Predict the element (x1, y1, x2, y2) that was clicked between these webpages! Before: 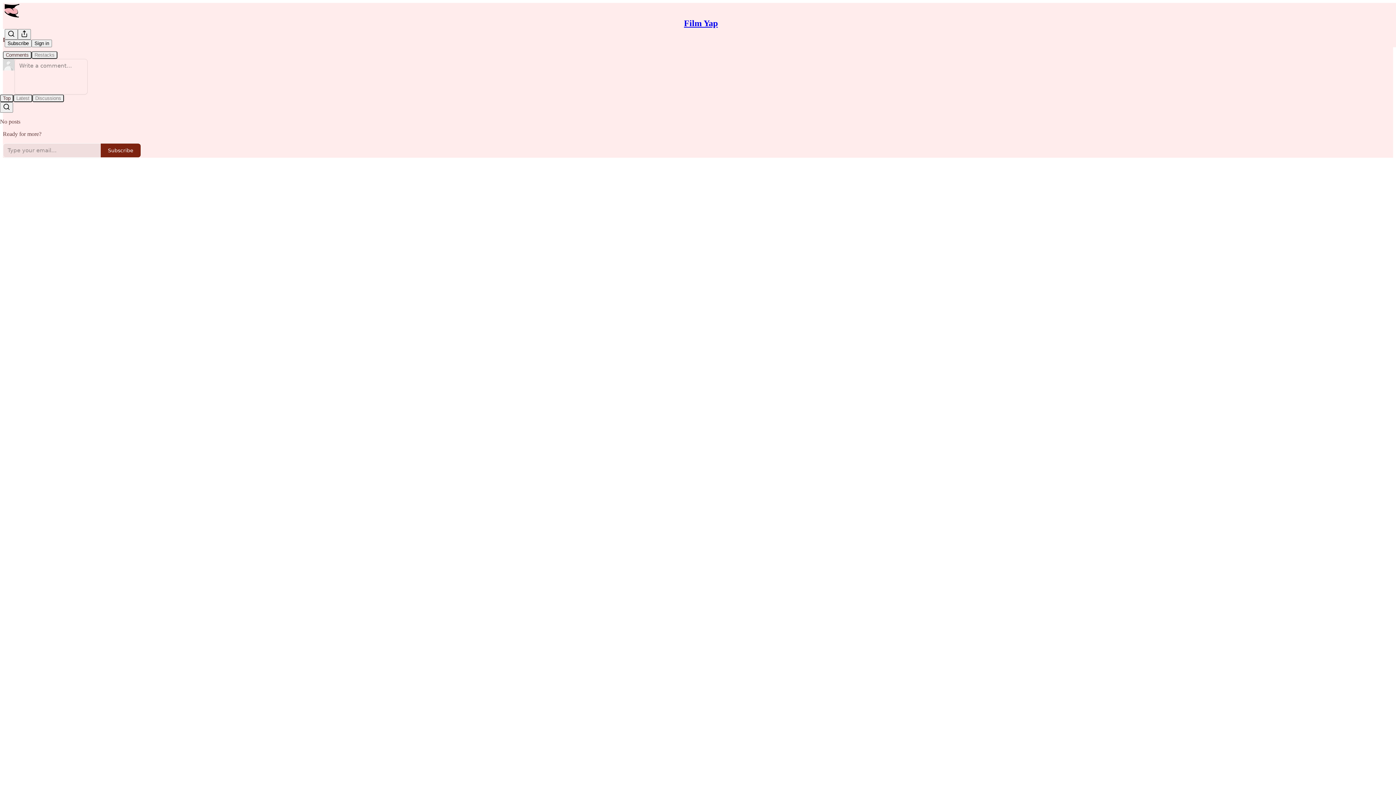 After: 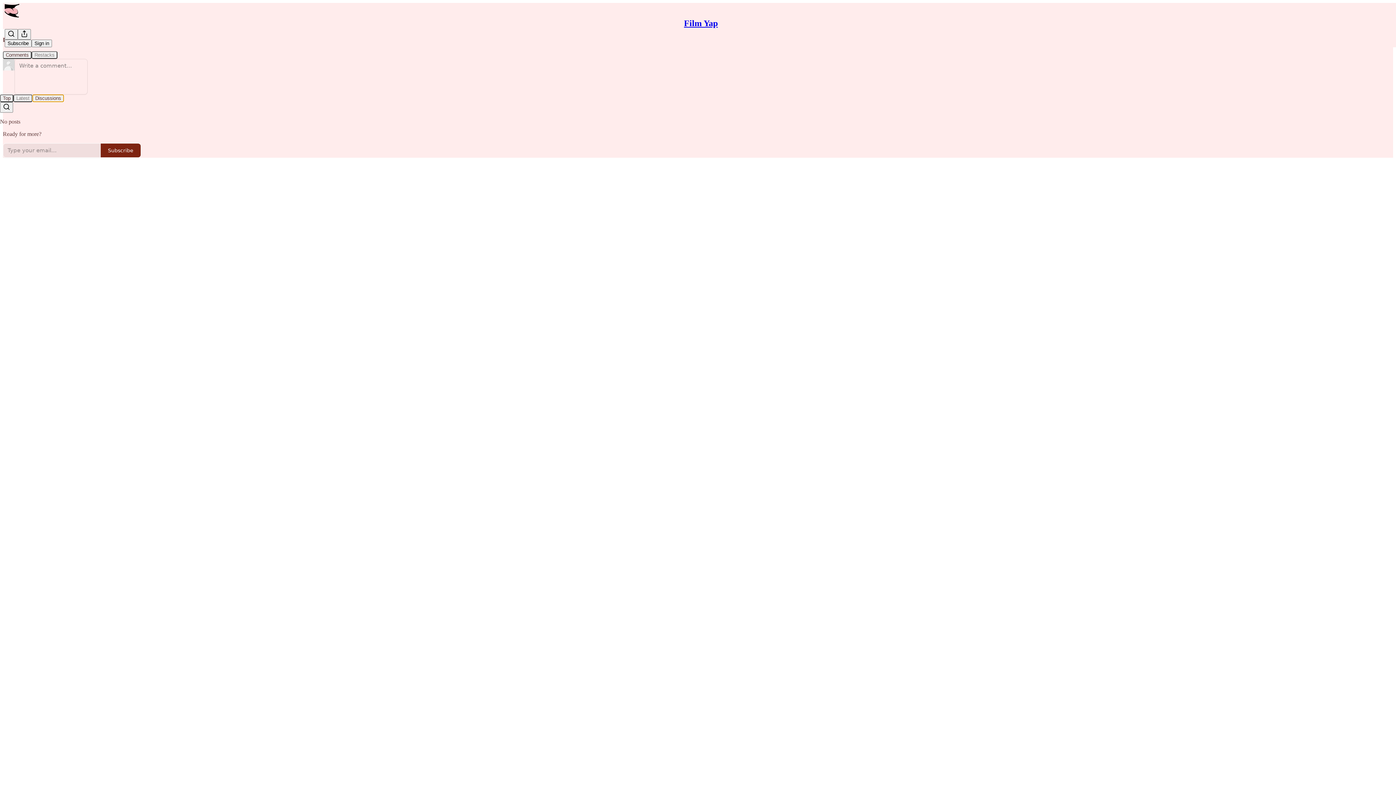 Action: label: Discussions bbox: (32, 94, 64, 102)